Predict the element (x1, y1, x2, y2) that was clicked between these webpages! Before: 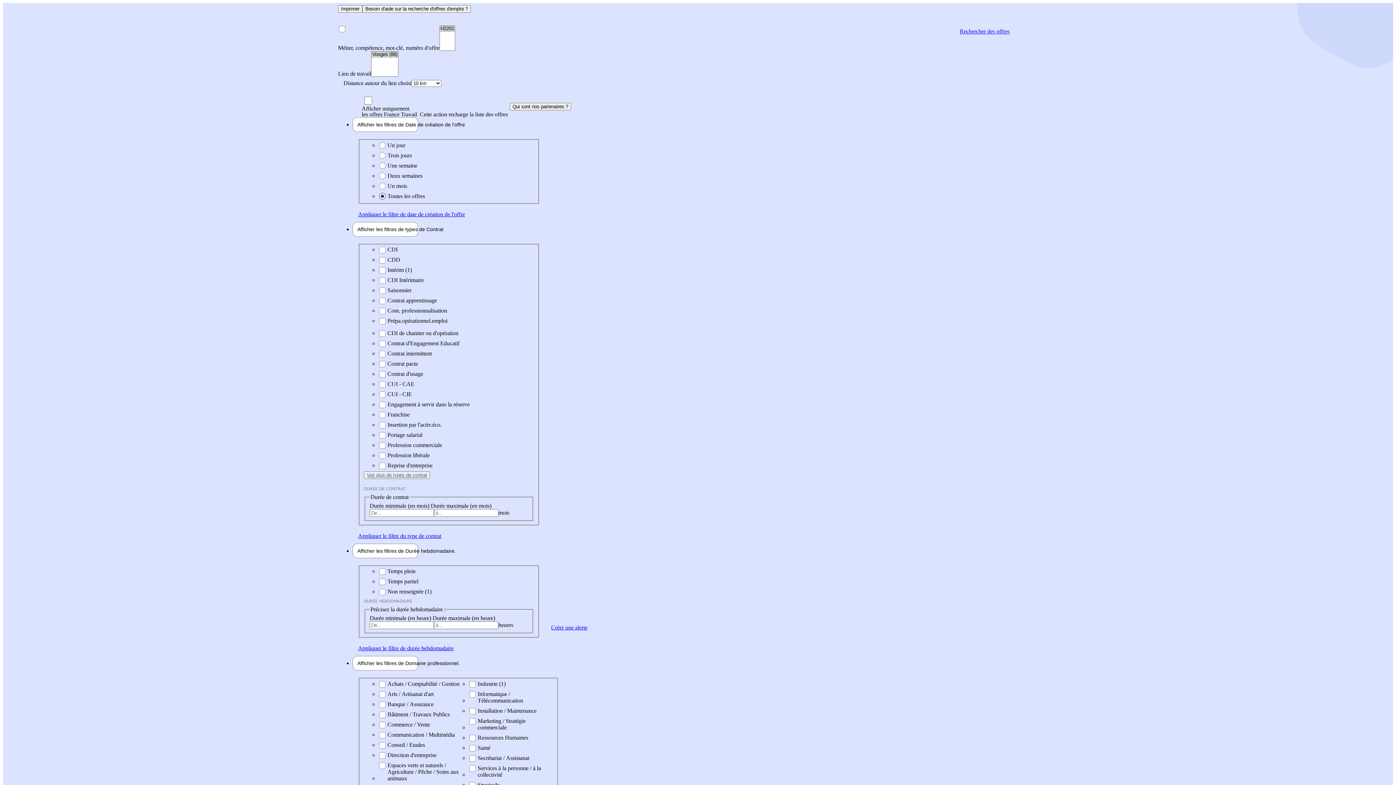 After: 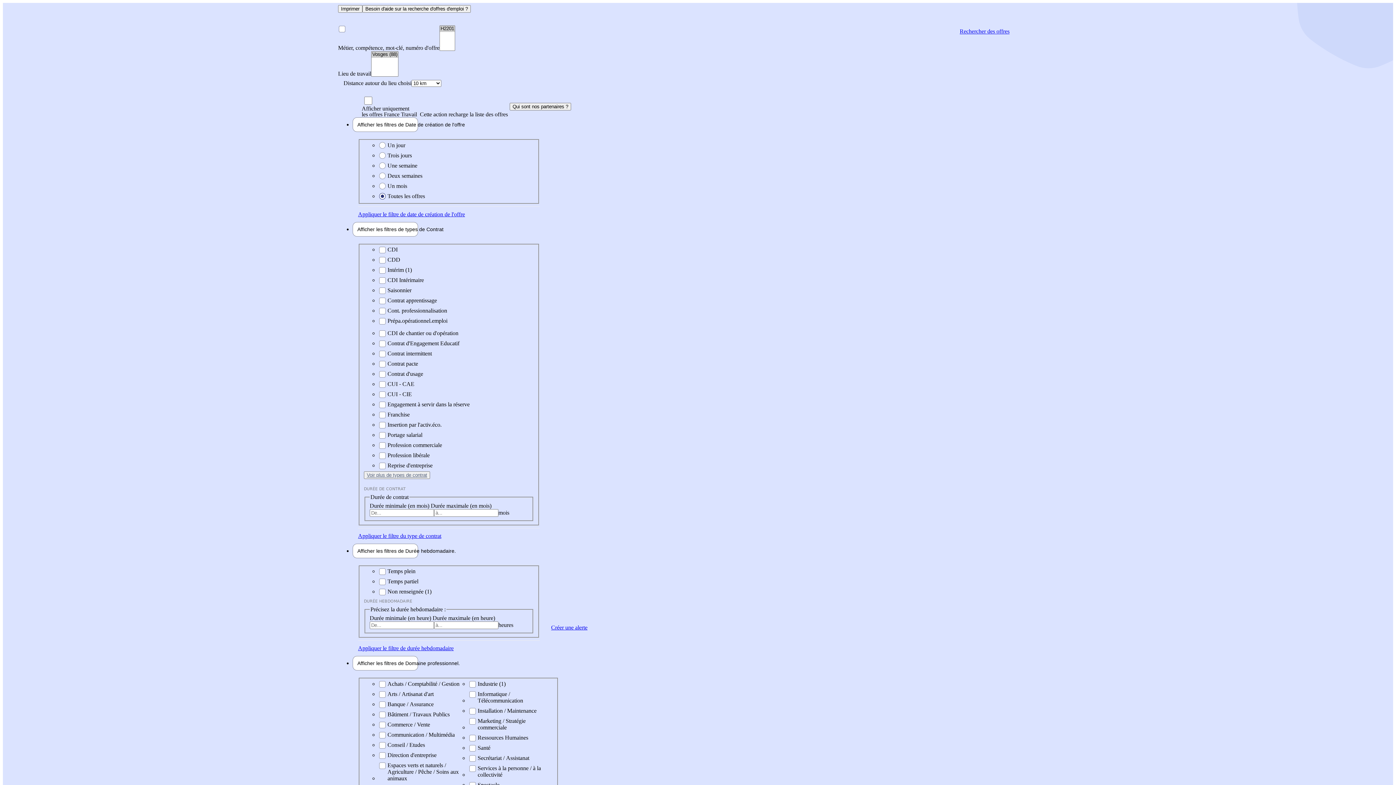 Action: label: Appliquer le filtre de date de création de l'offre bbox: (358, 211, 465, 217)